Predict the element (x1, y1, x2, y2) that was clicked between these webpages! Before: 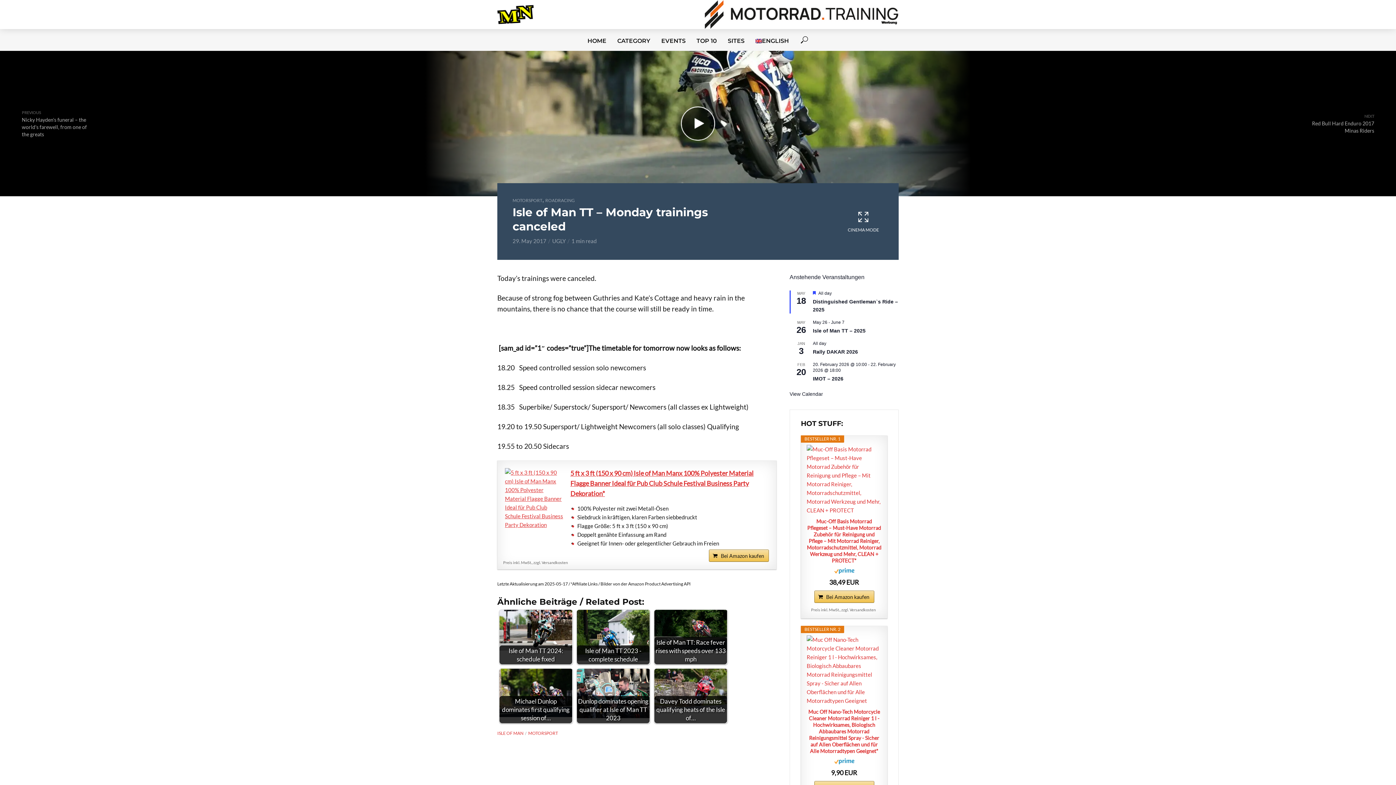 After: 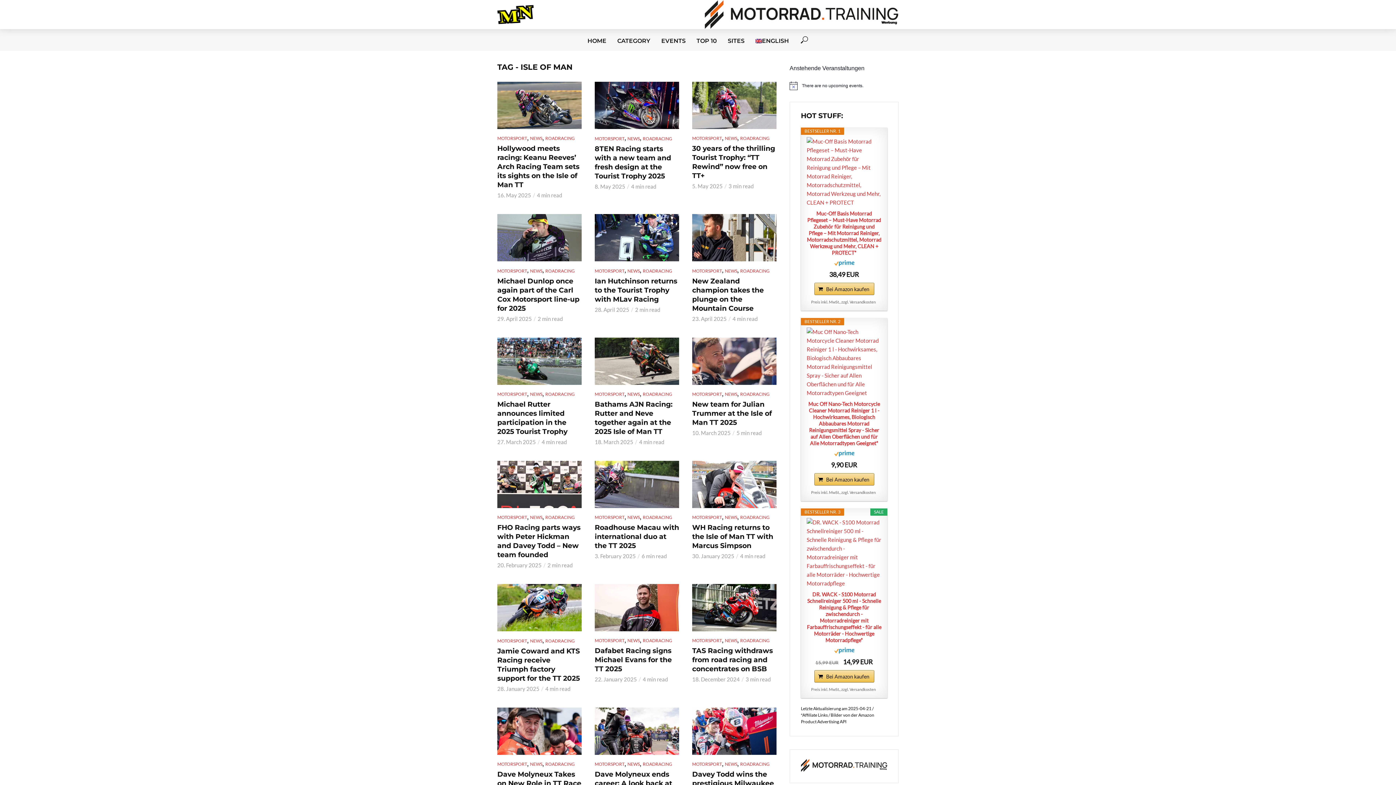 Action: label: ISLE OF MAN bbox: (497, 730, 527, 736)